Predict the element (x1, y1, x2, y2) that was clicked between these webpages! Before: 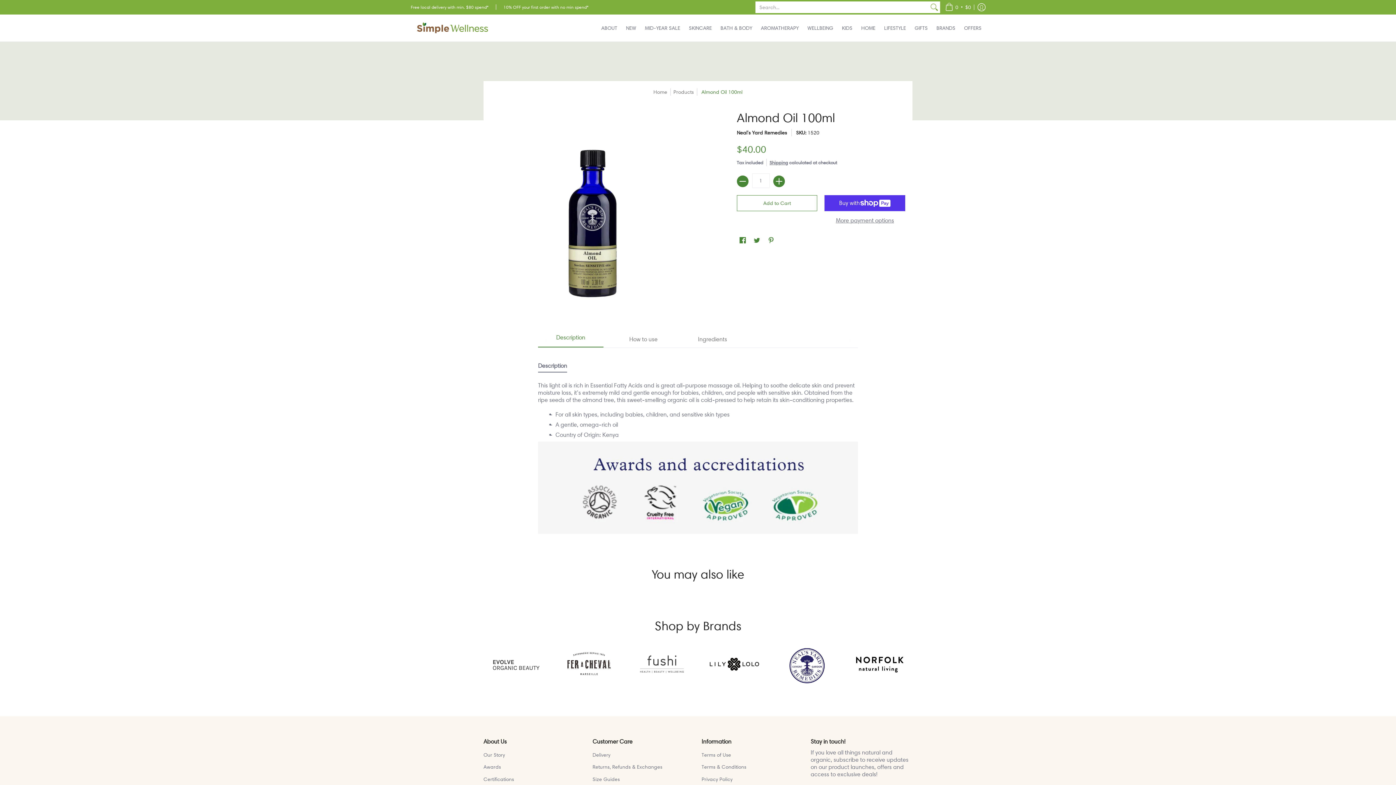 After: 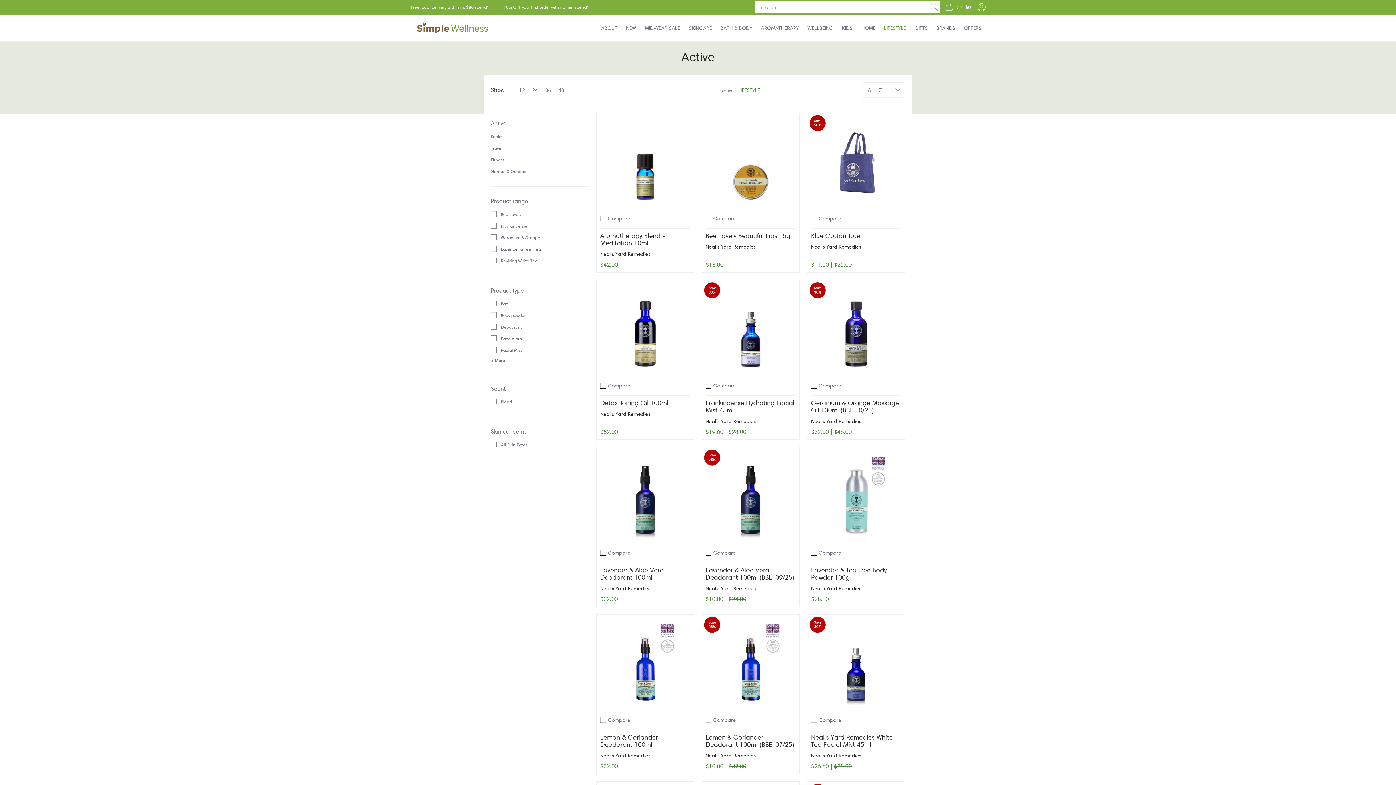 Action: bbox: (880, 14, 909, 41) label: LIFESTYLE